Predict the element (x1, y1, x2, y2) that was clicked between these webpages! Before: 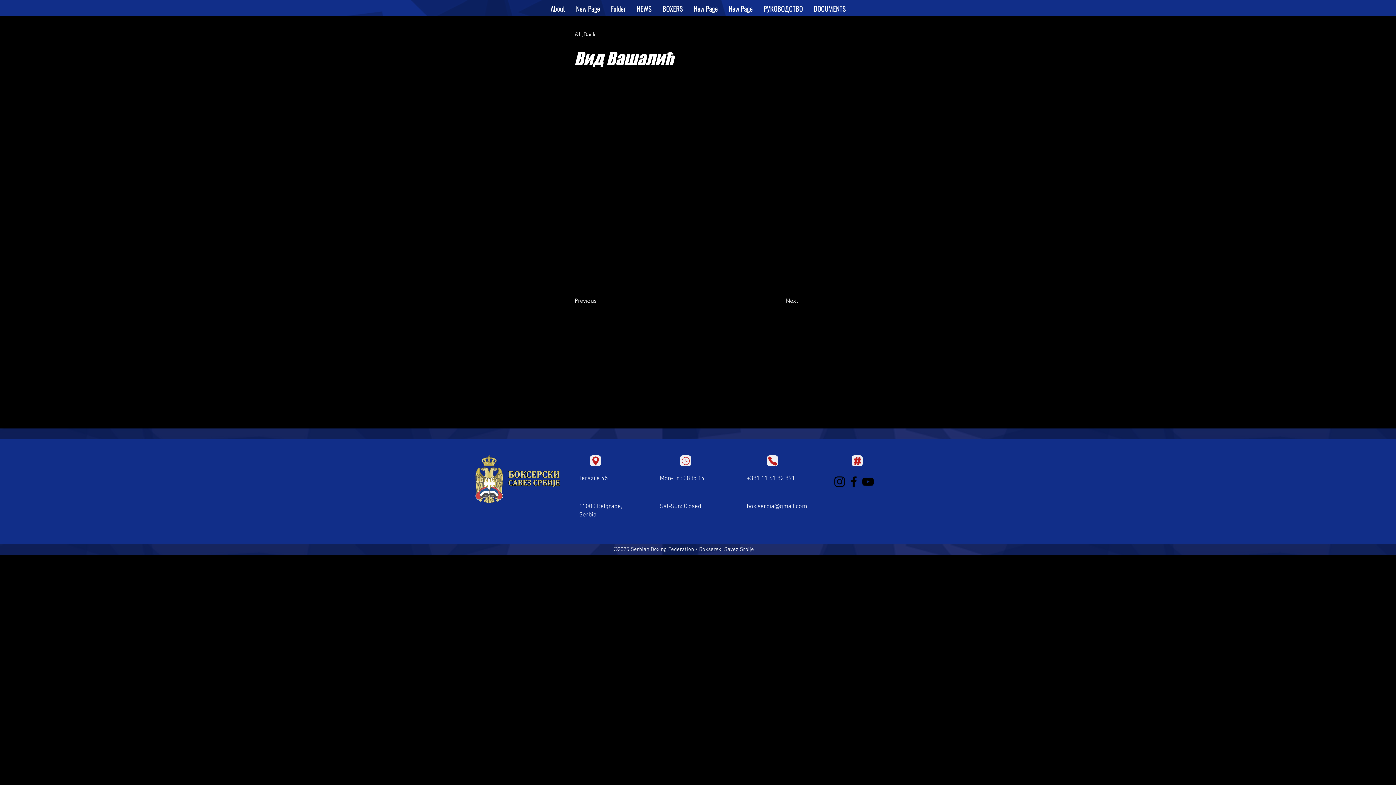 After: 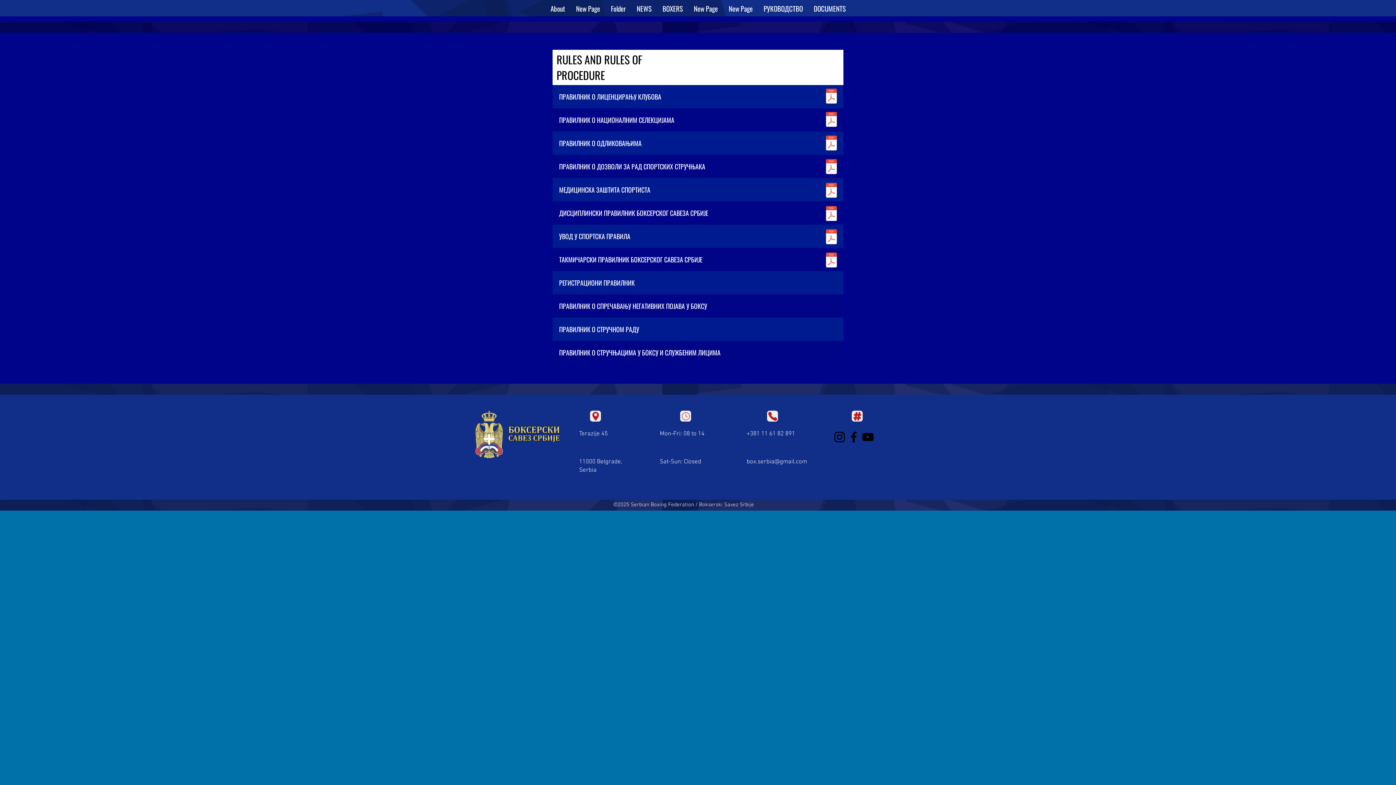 Action: label: DOCUMENTS bbox: (808, 2, 851, 13)